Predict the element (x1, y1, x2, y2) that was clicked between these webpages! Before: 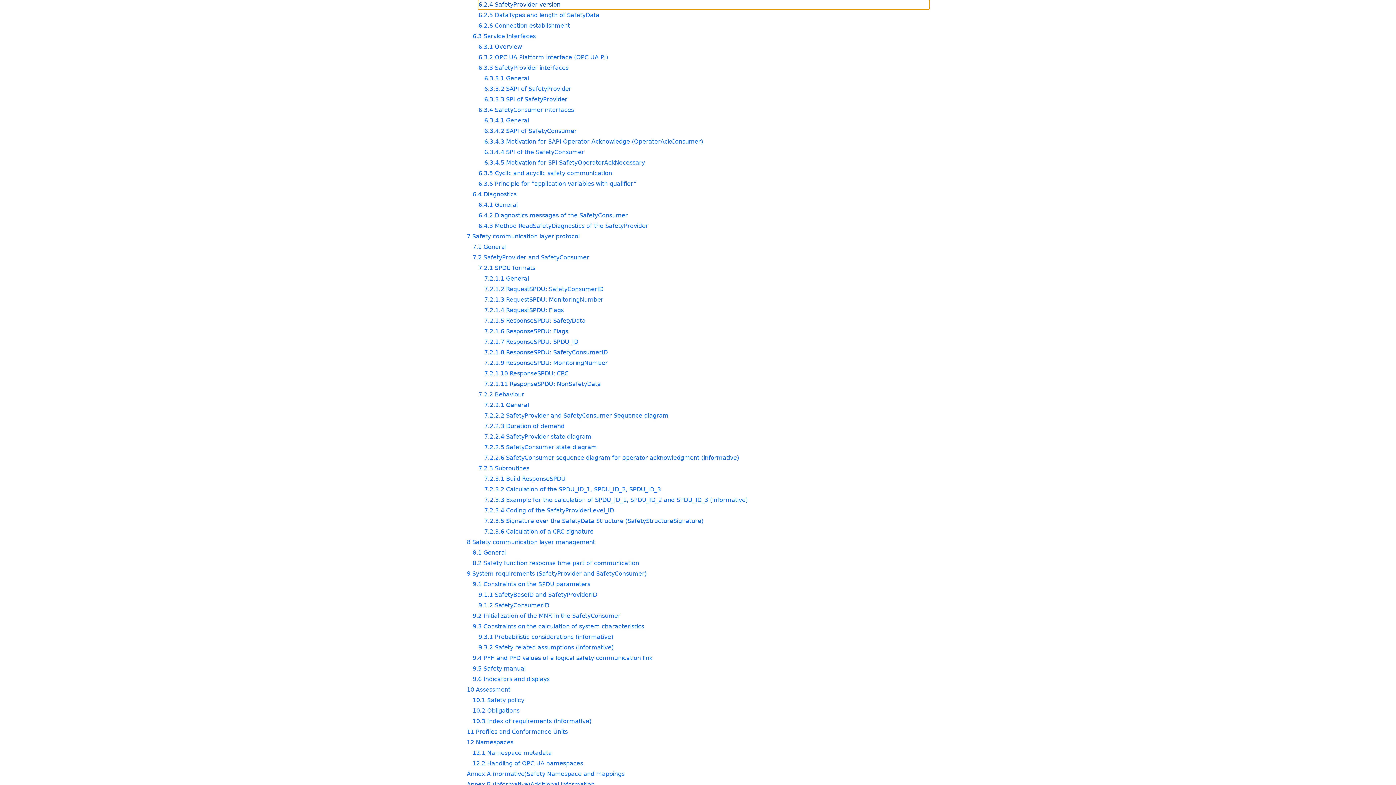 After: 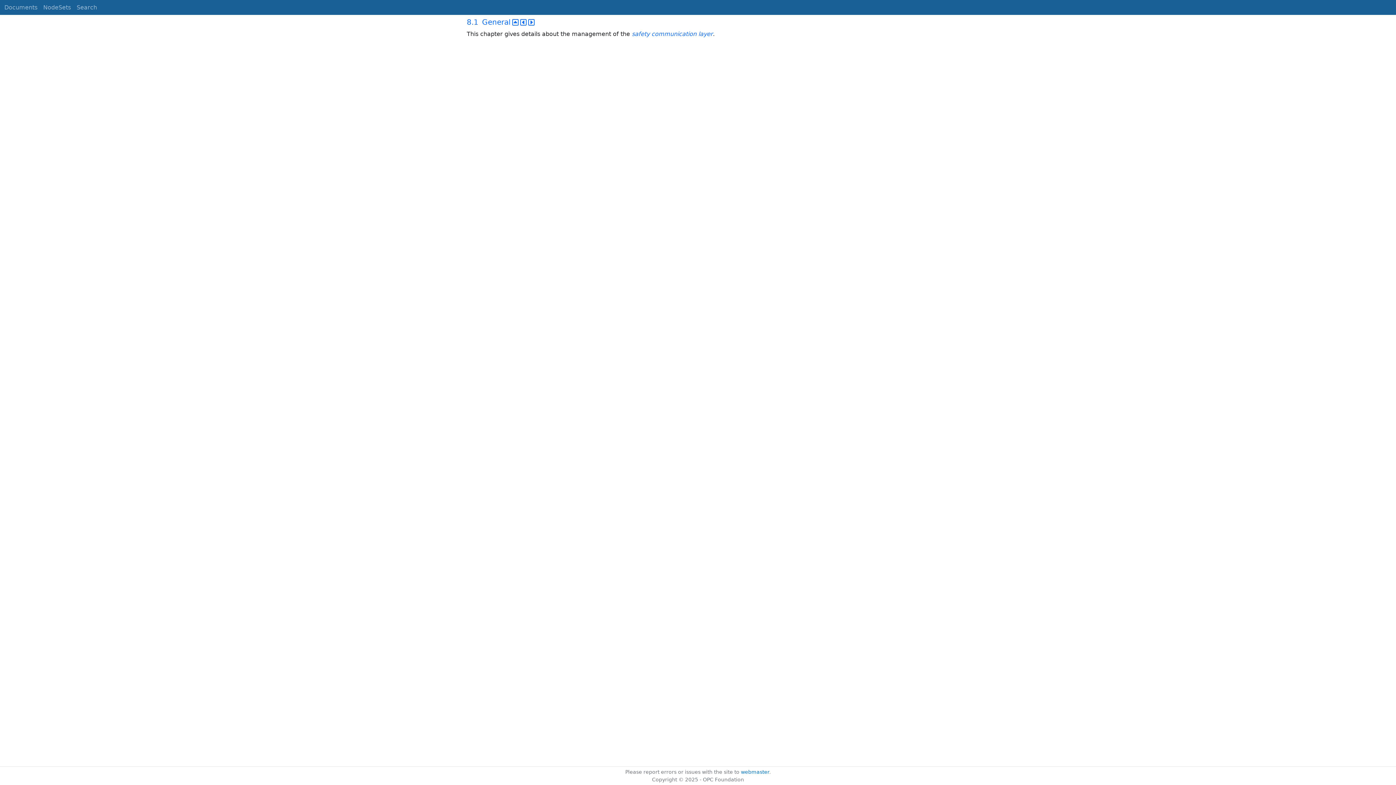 Action: bbox: (472, 548, 929, 557) label: 8.1 General